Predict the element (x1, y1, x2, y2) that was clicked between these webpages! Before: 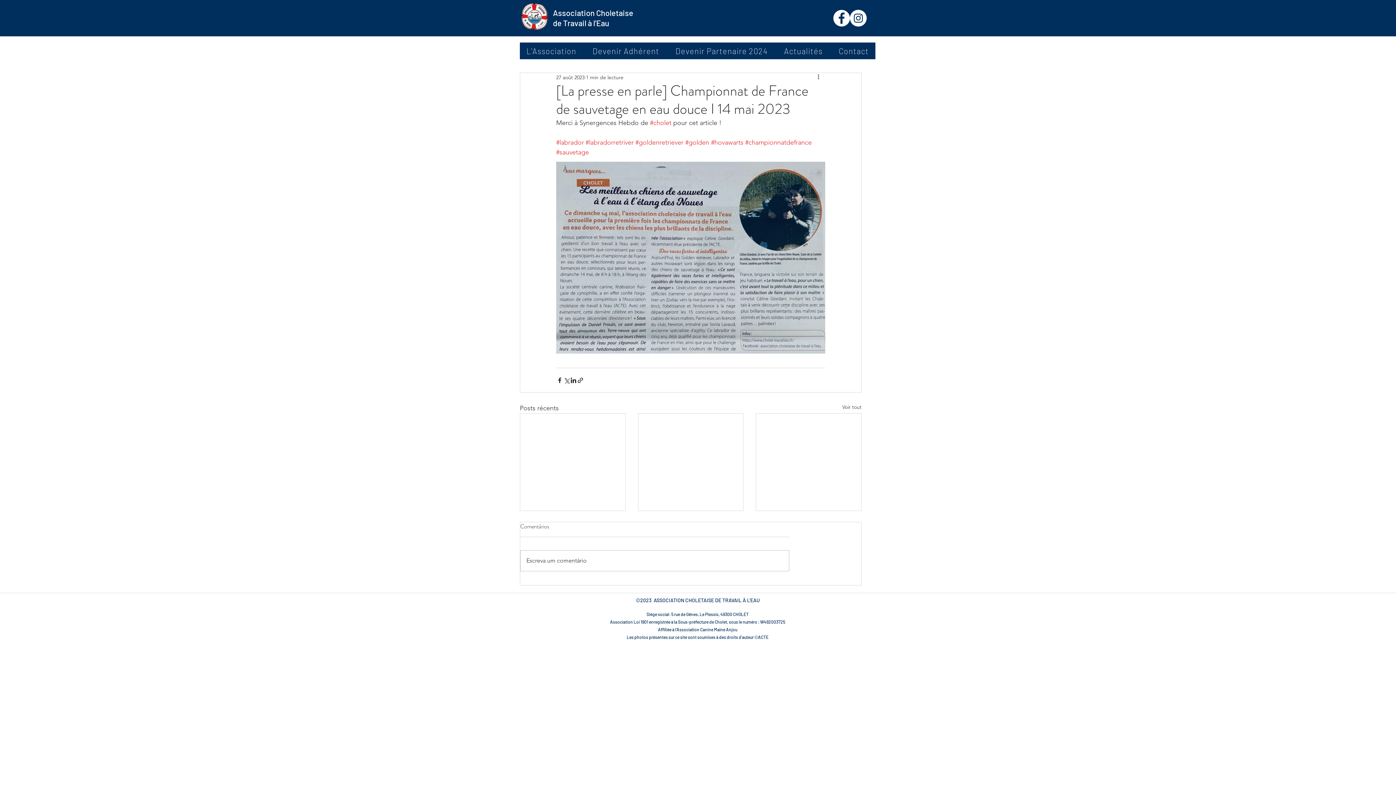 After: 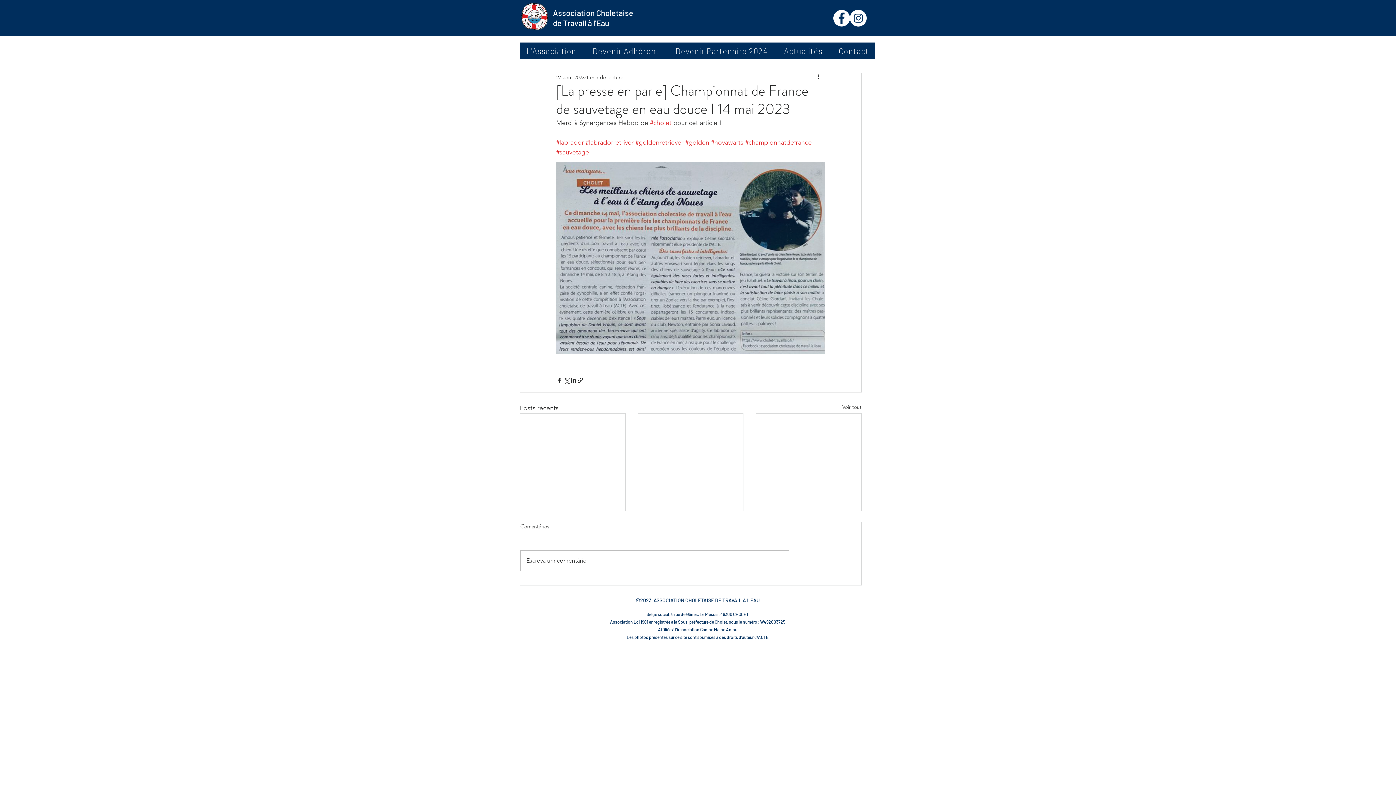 Action: bbox: (556, 148, 589, 156) label: #sauvetage